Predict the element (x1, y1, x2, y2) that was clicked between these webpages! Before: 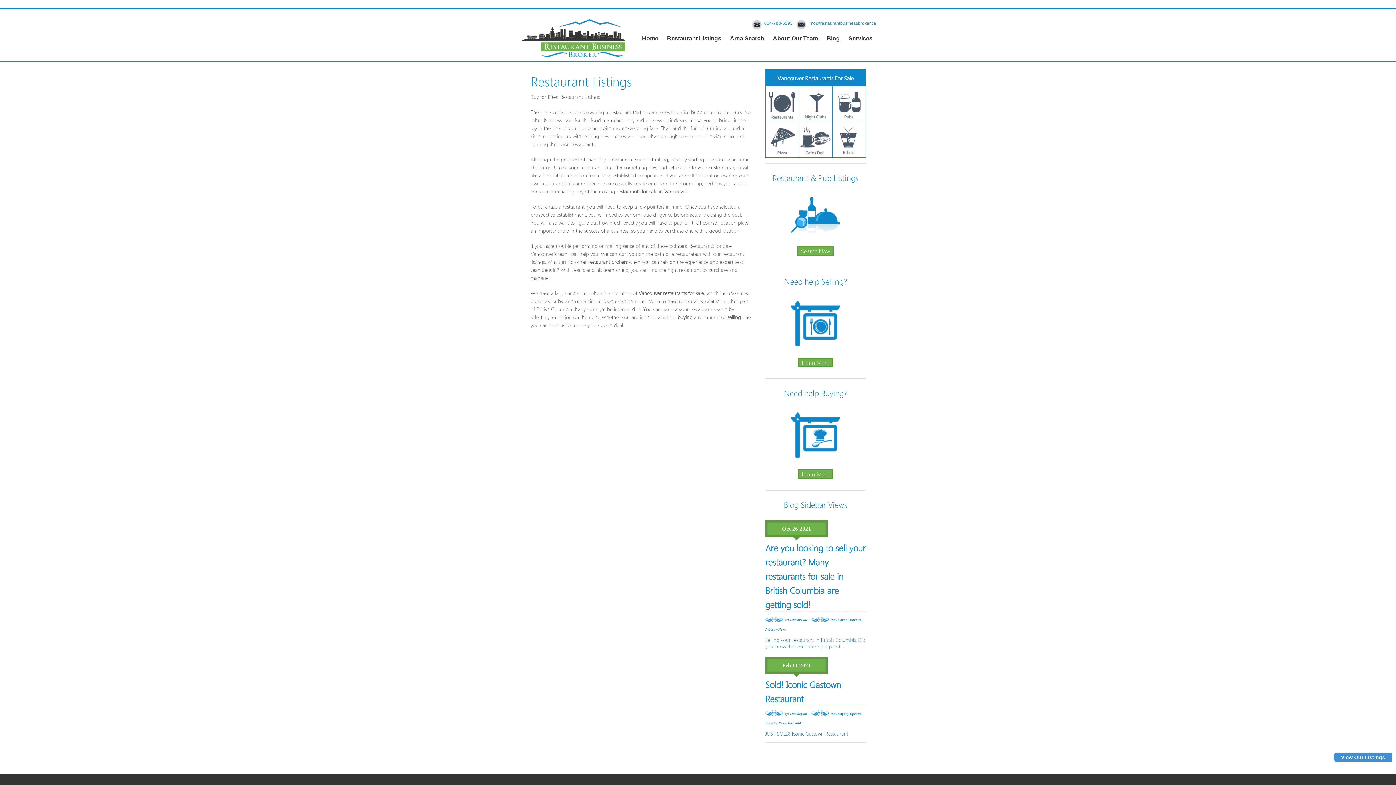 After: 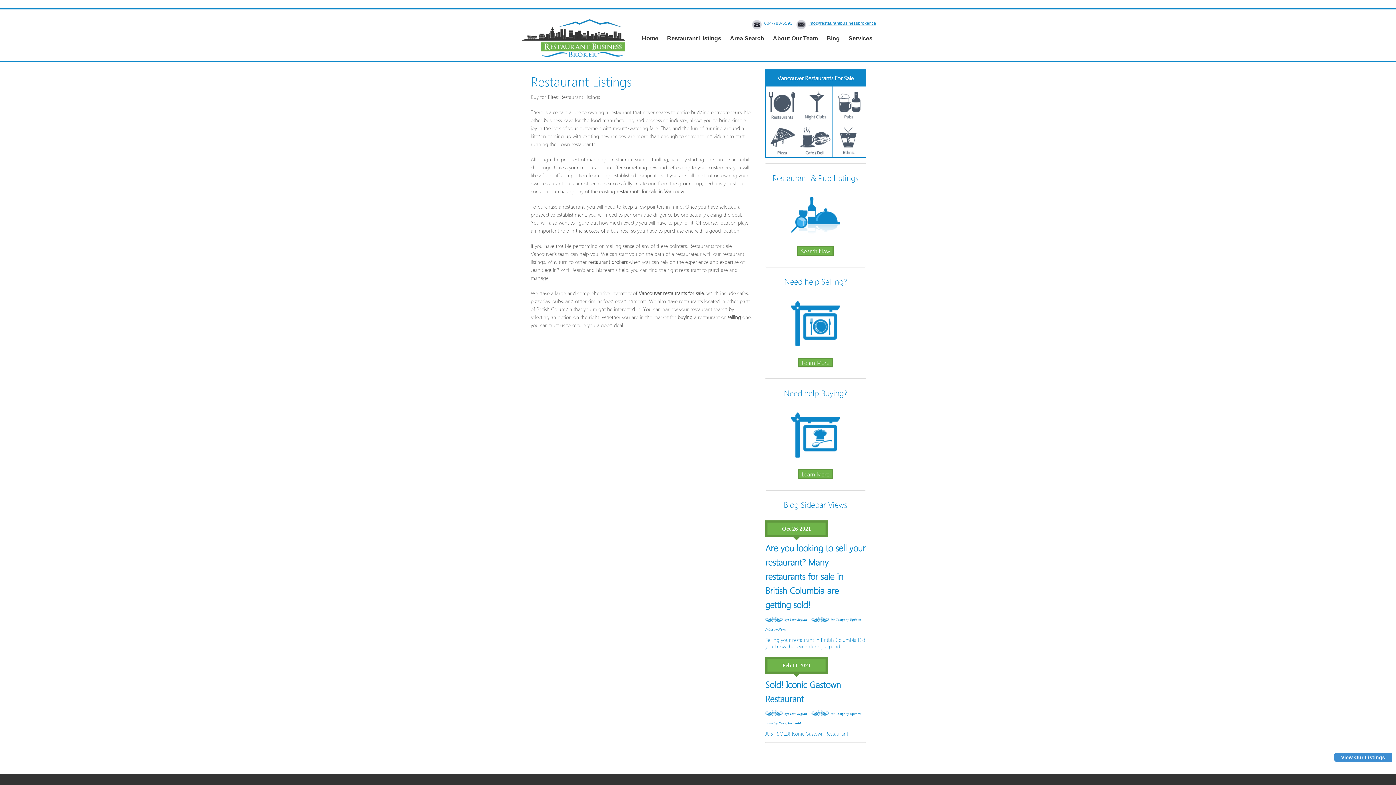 Action: label: info@restaurantbusinessbroker.ca bbox: (808, 20, 876, 26)